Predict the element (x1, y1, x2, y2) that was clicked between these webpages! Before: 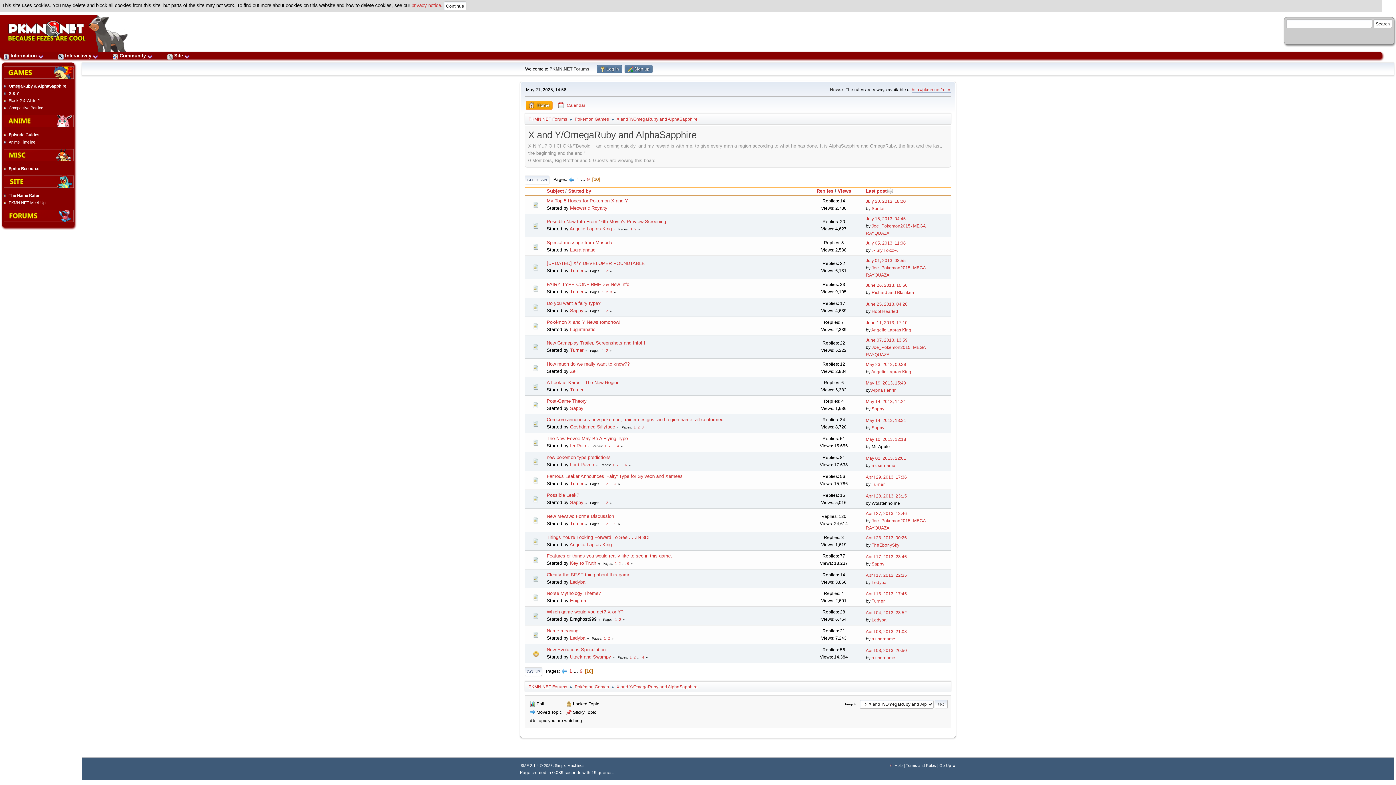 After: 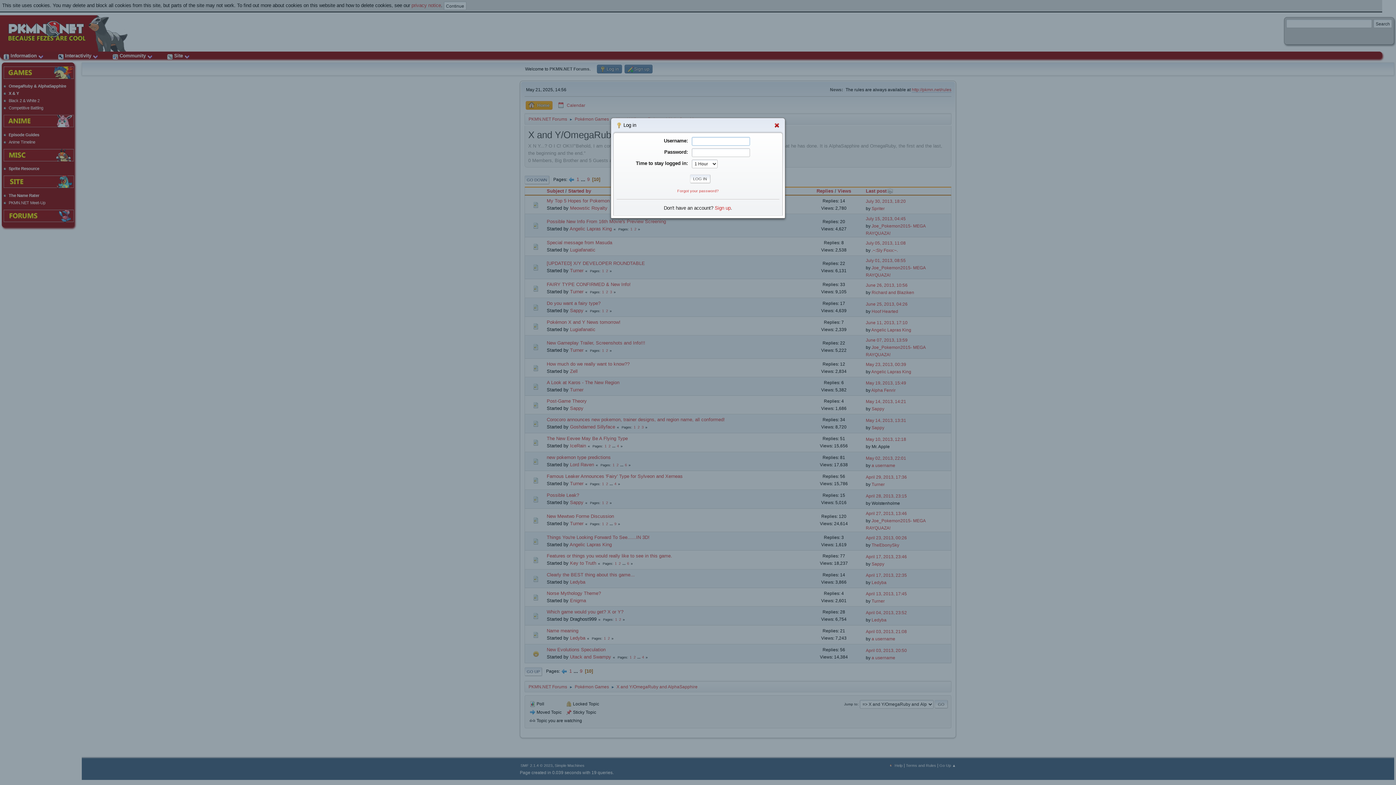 Action: bbox: (596, 64, 622, 73) label:  Log in